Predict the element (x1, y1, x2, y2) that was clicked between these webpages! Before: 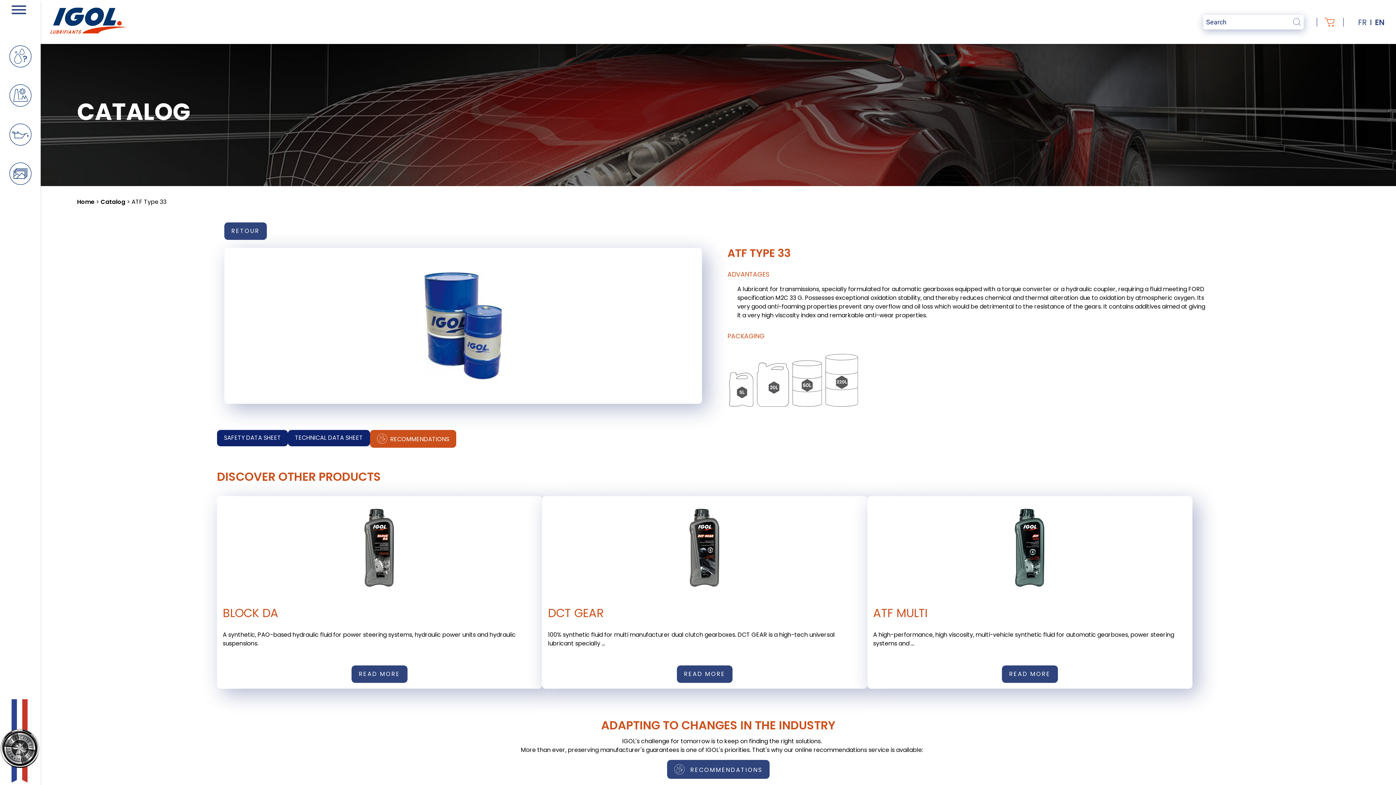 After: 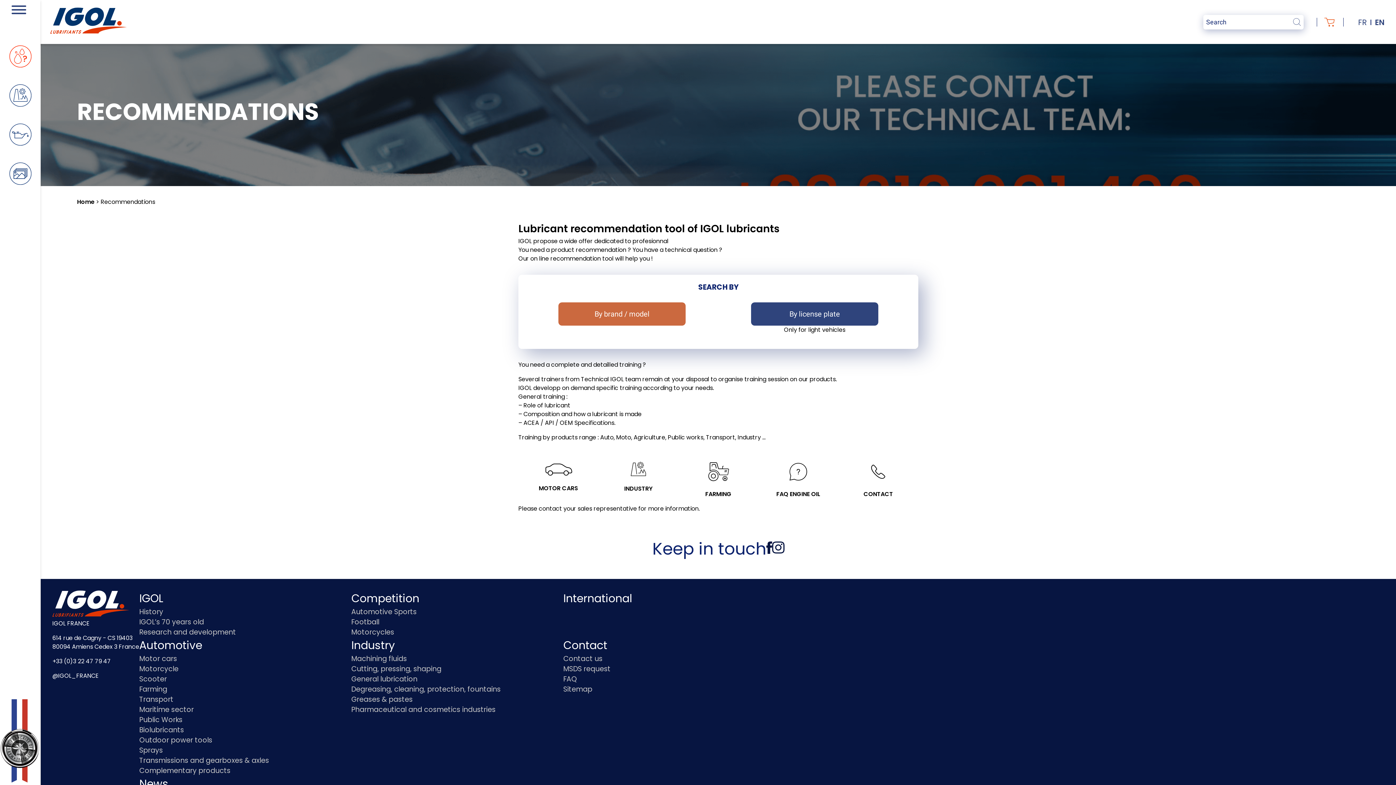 Action: bbox: (667, 760, 769, 779) label:  RECOMMENDATIONS